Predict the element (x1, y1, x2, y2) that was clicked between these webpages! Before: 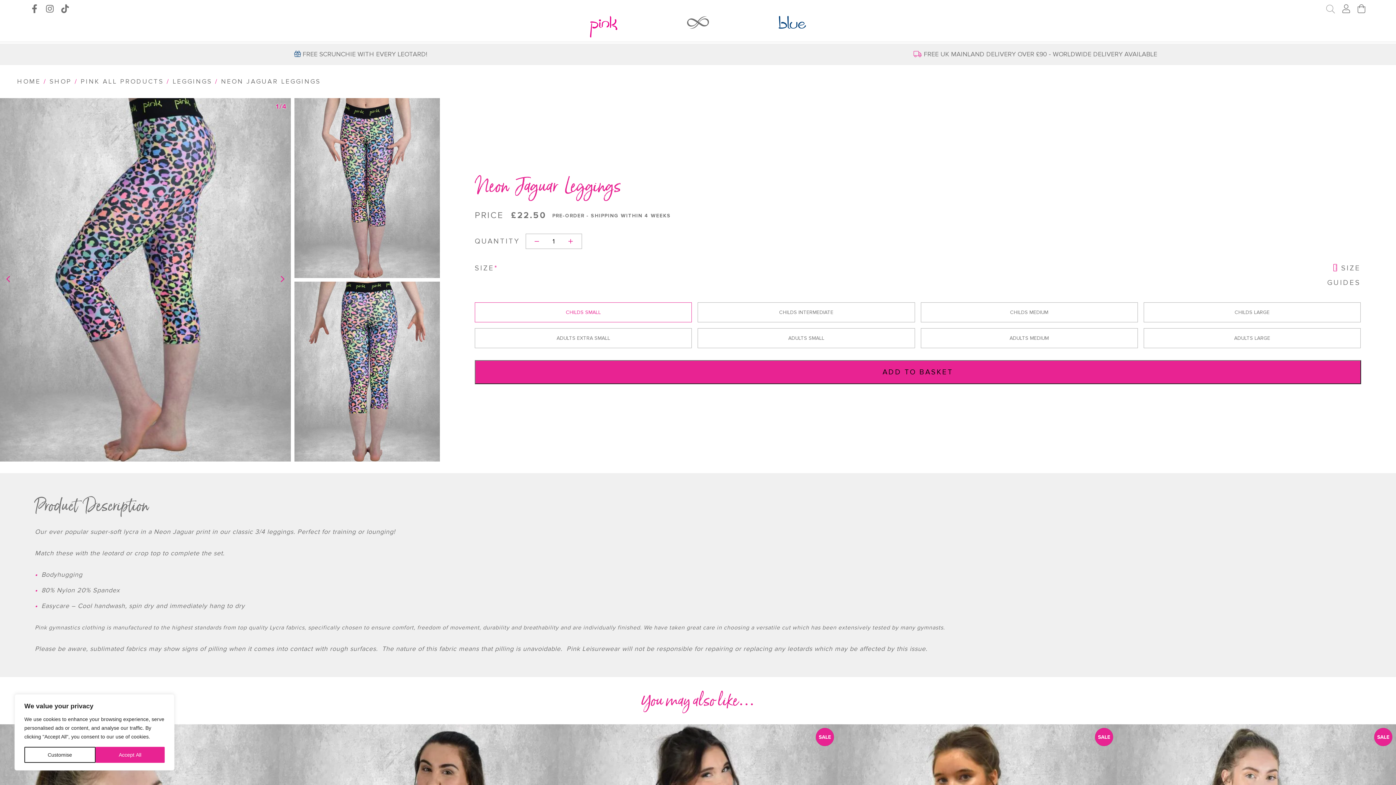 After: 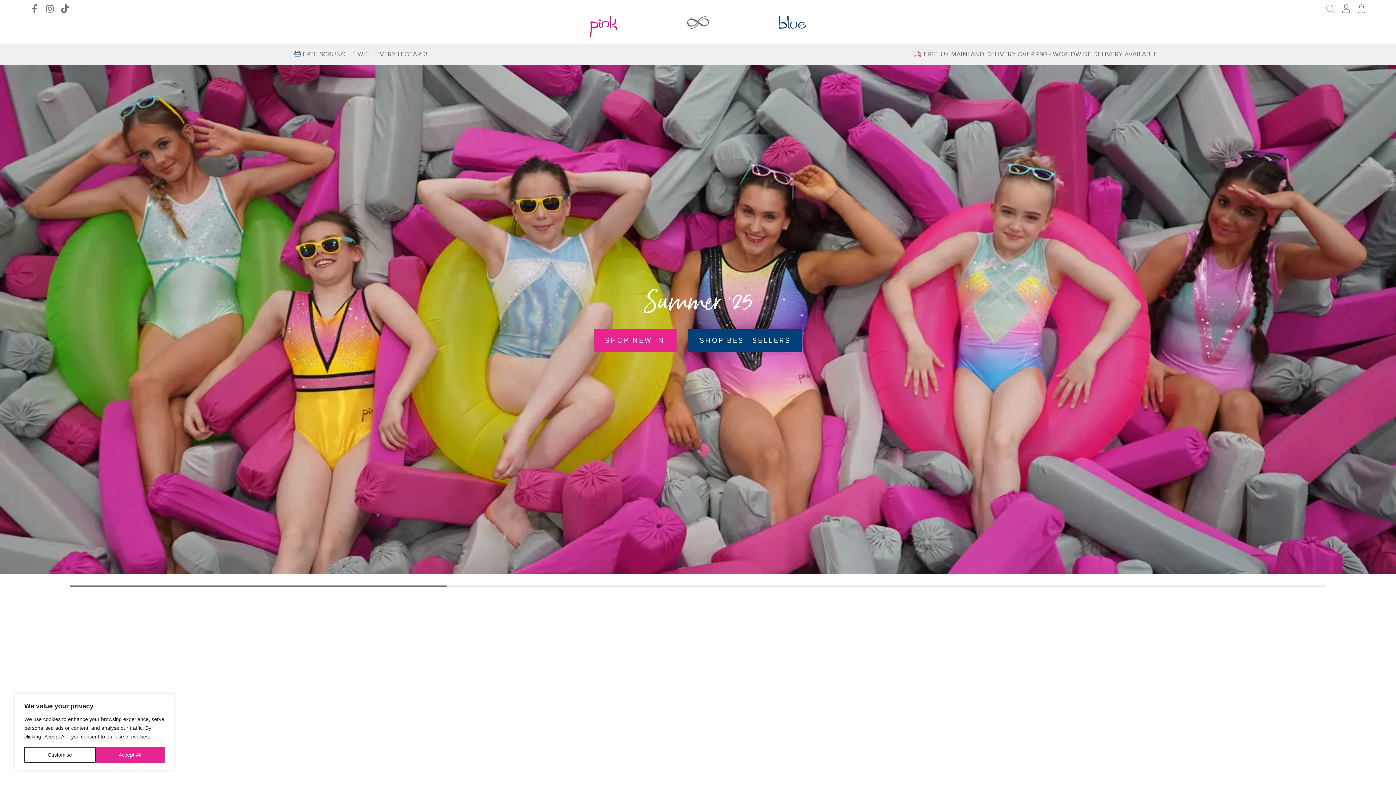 Action: bbox: (687, 14, 708, 41)